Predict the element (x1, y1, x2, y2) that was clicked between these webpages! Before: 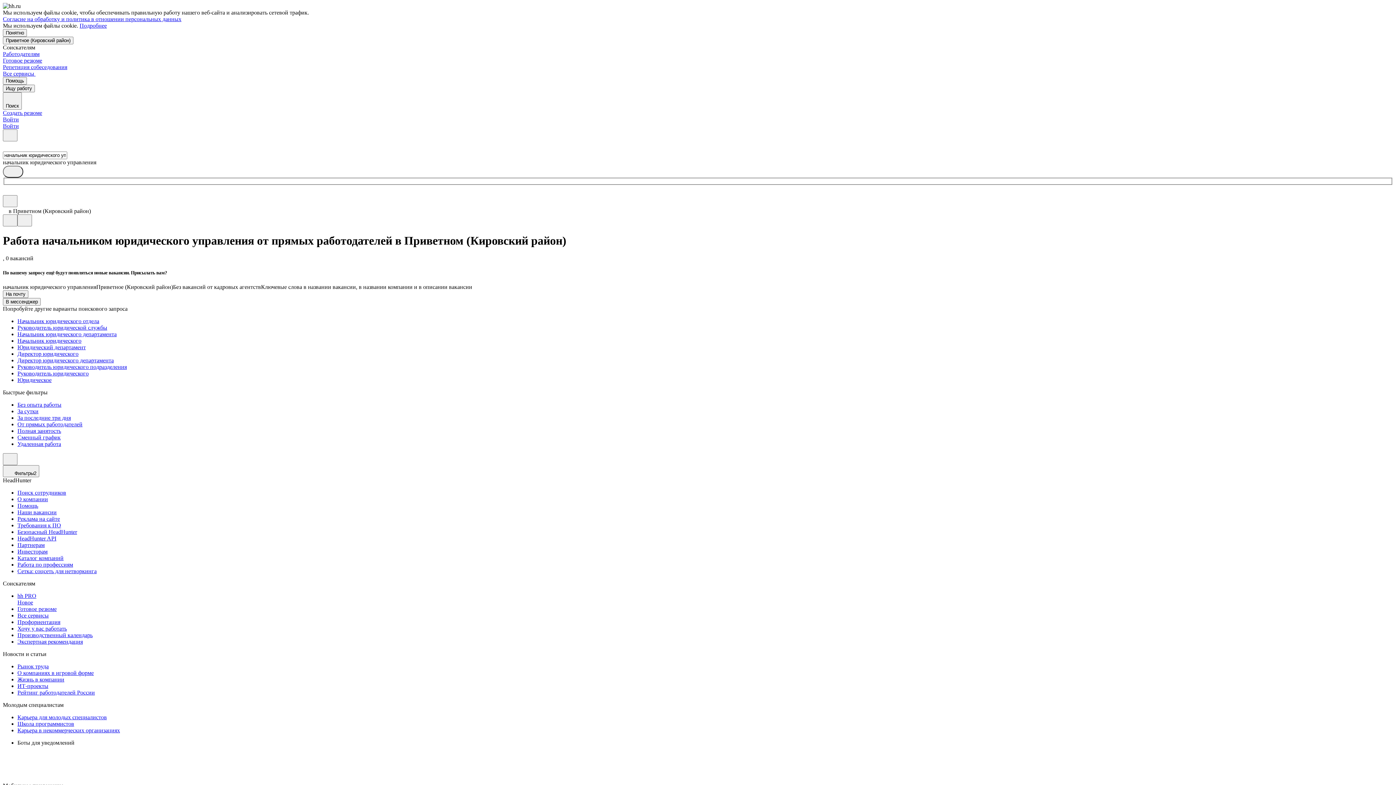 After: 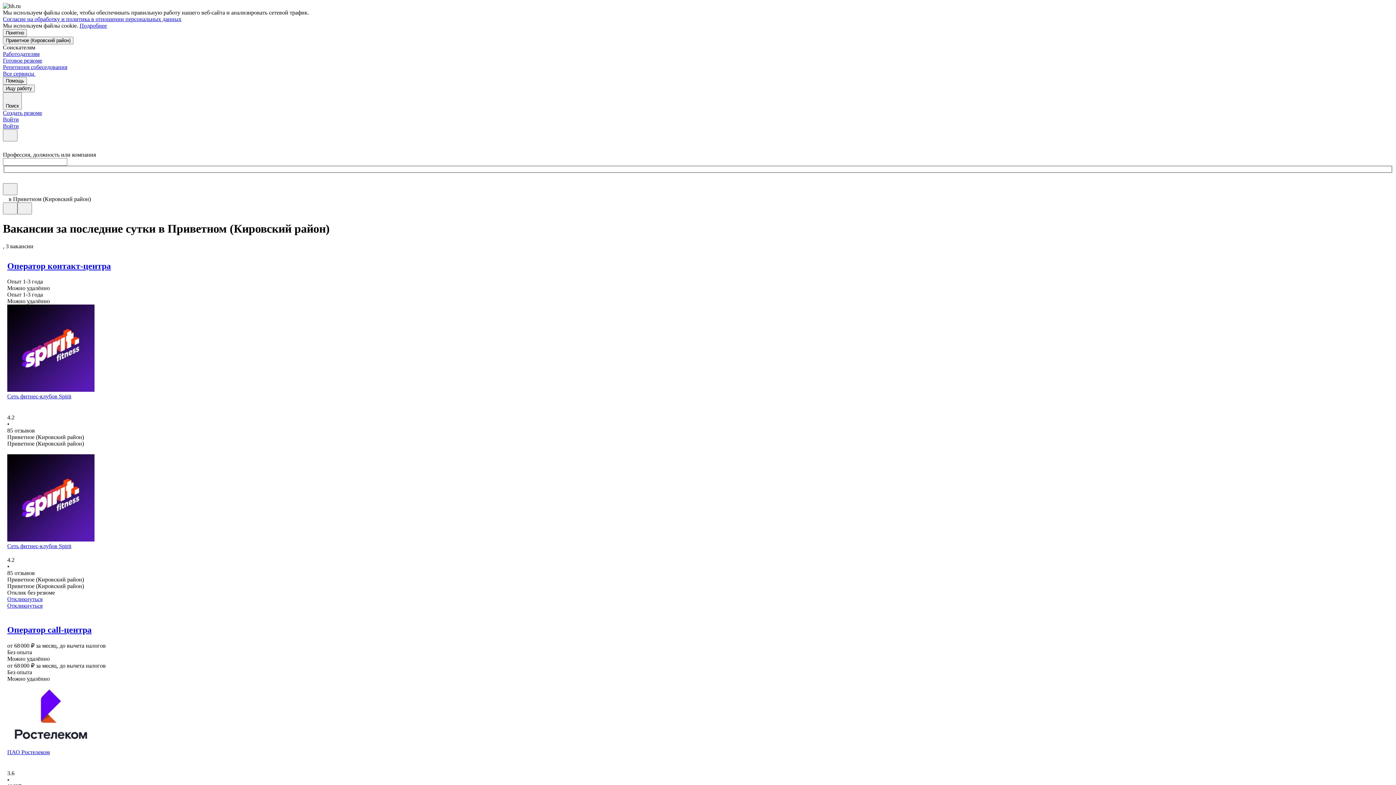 Action: label: За сутки bbox: (17, 408, 1393, 414)